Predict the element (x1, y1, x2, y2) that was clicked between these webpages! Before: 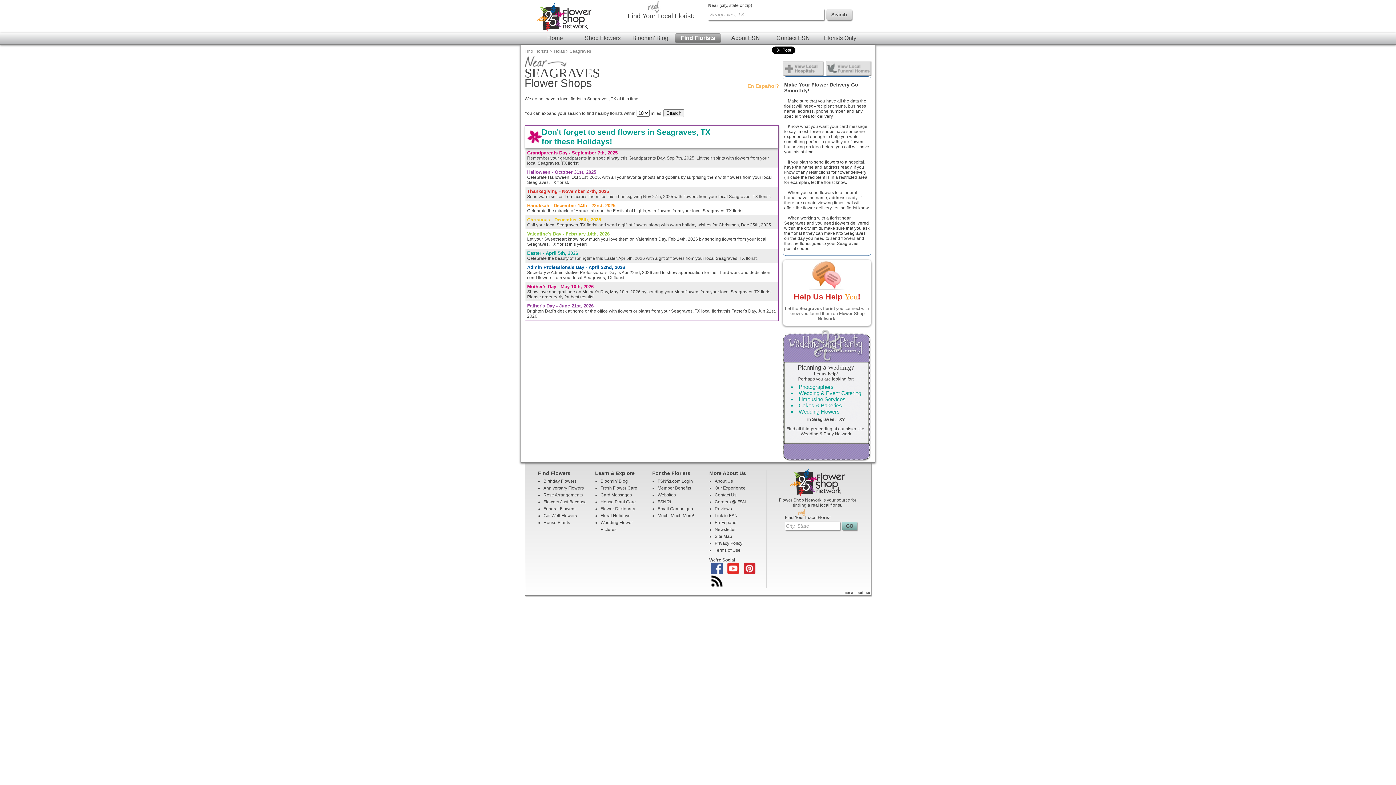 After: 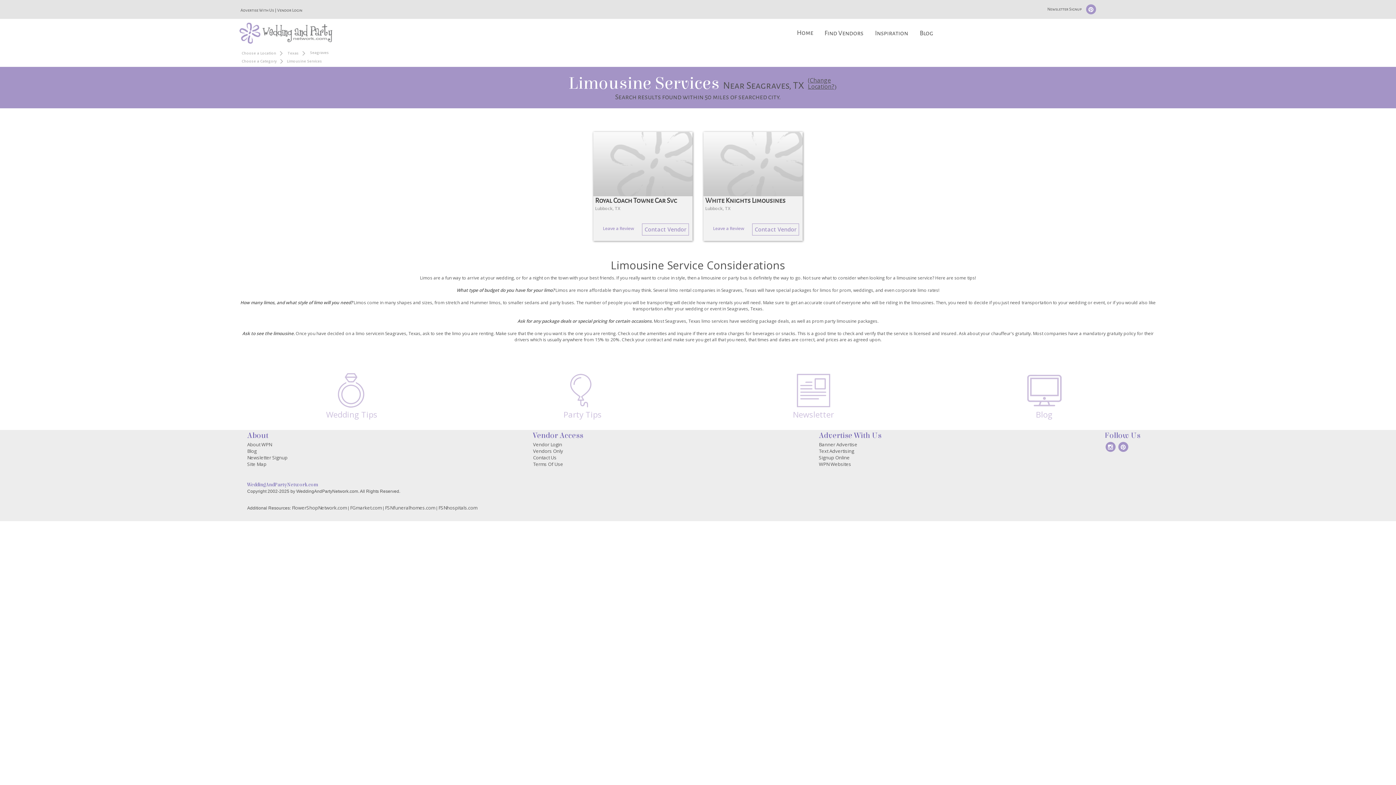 Action: bbox: (798, 396, 845, 402) label: Limousine Services